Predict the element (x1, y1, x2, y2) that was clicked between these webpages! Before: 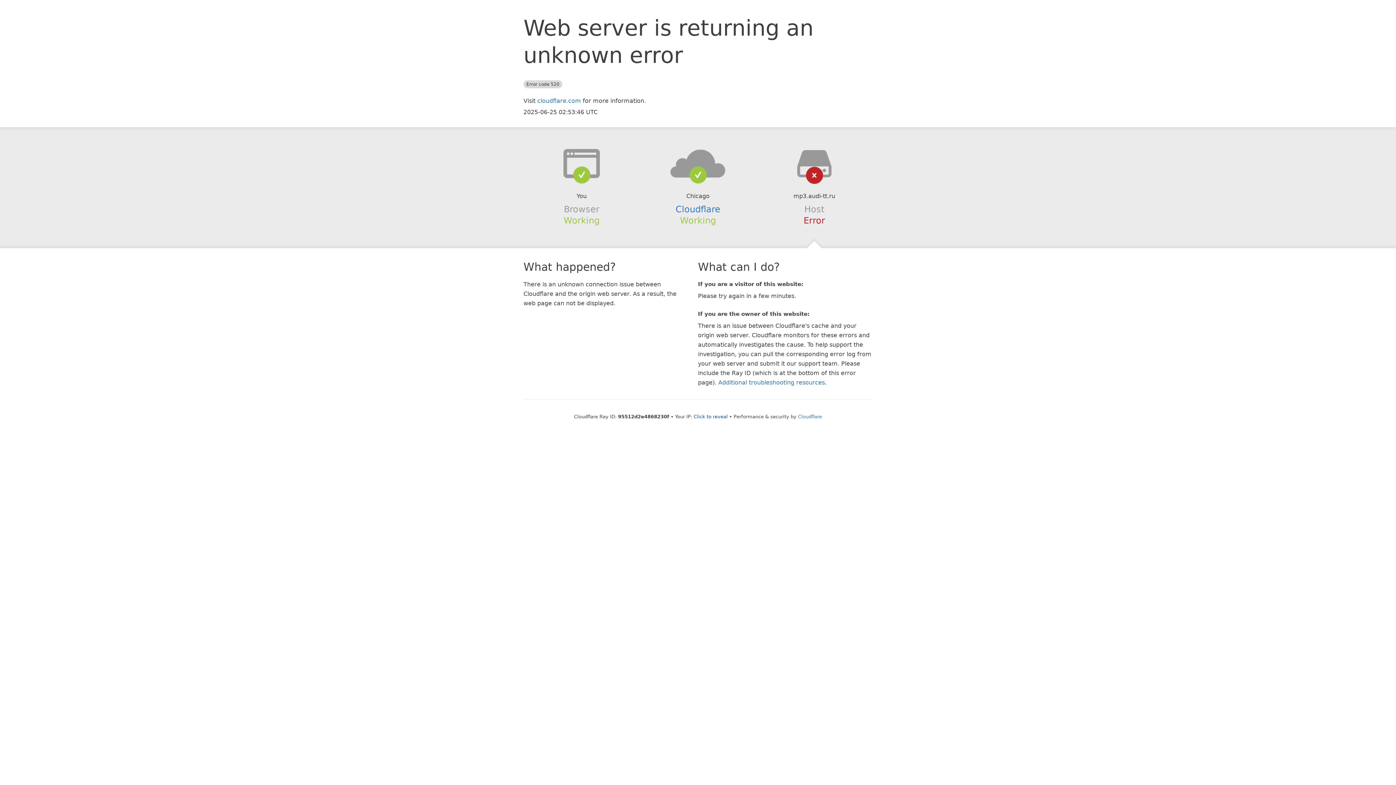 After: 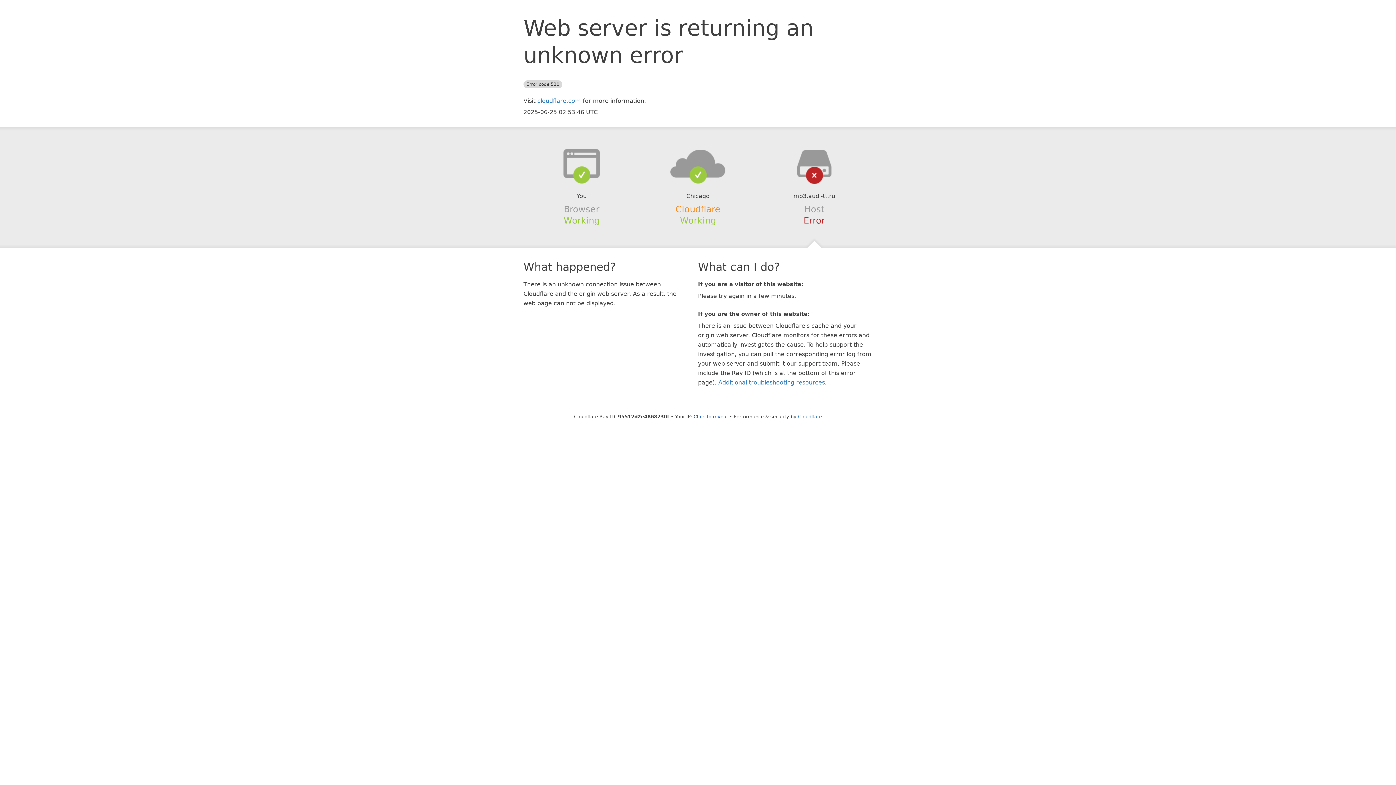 Action: bbox: (675, 204, 720, 214) label: Cloudflare